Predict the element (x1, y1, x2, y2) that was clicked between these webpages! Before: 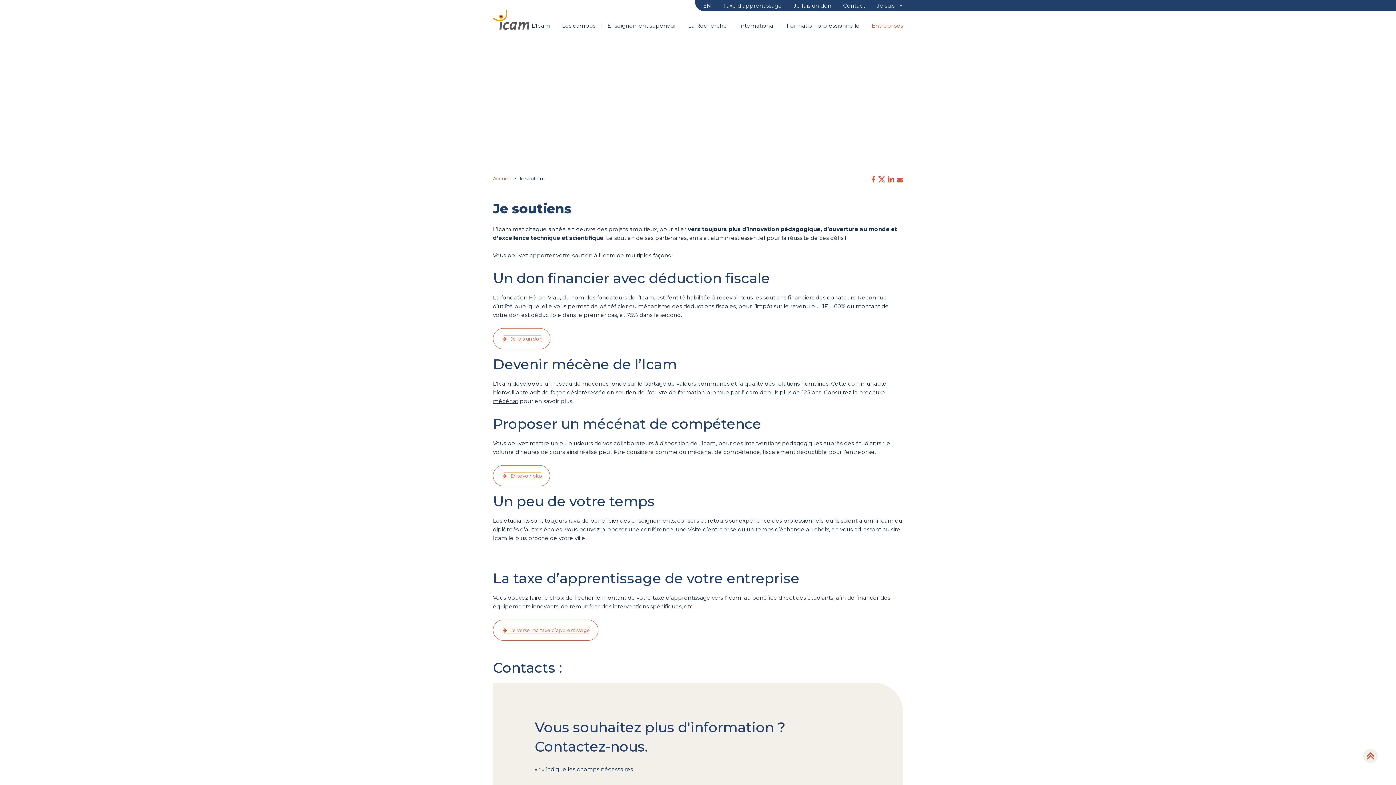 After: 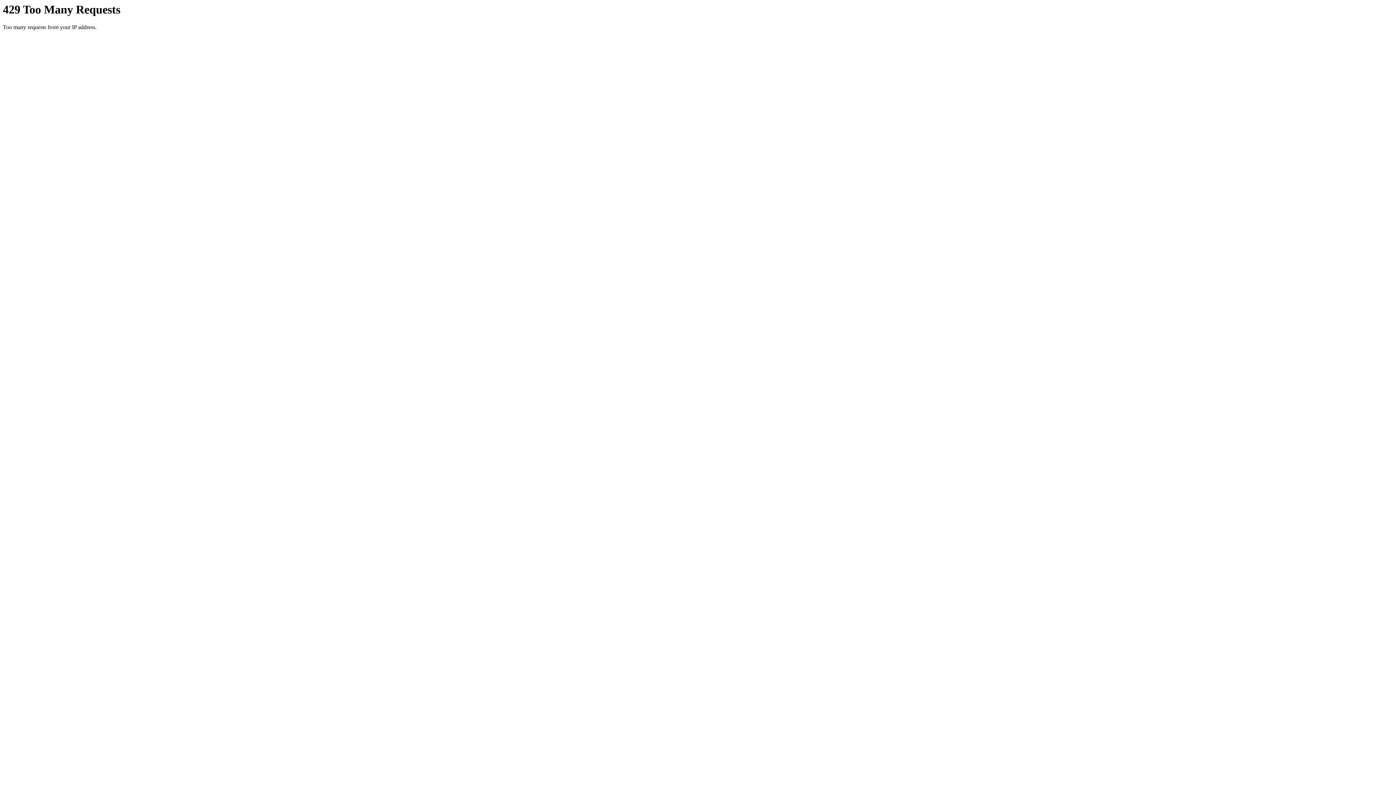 Action: bbox: (843, 2, 865, 9) label: Contact